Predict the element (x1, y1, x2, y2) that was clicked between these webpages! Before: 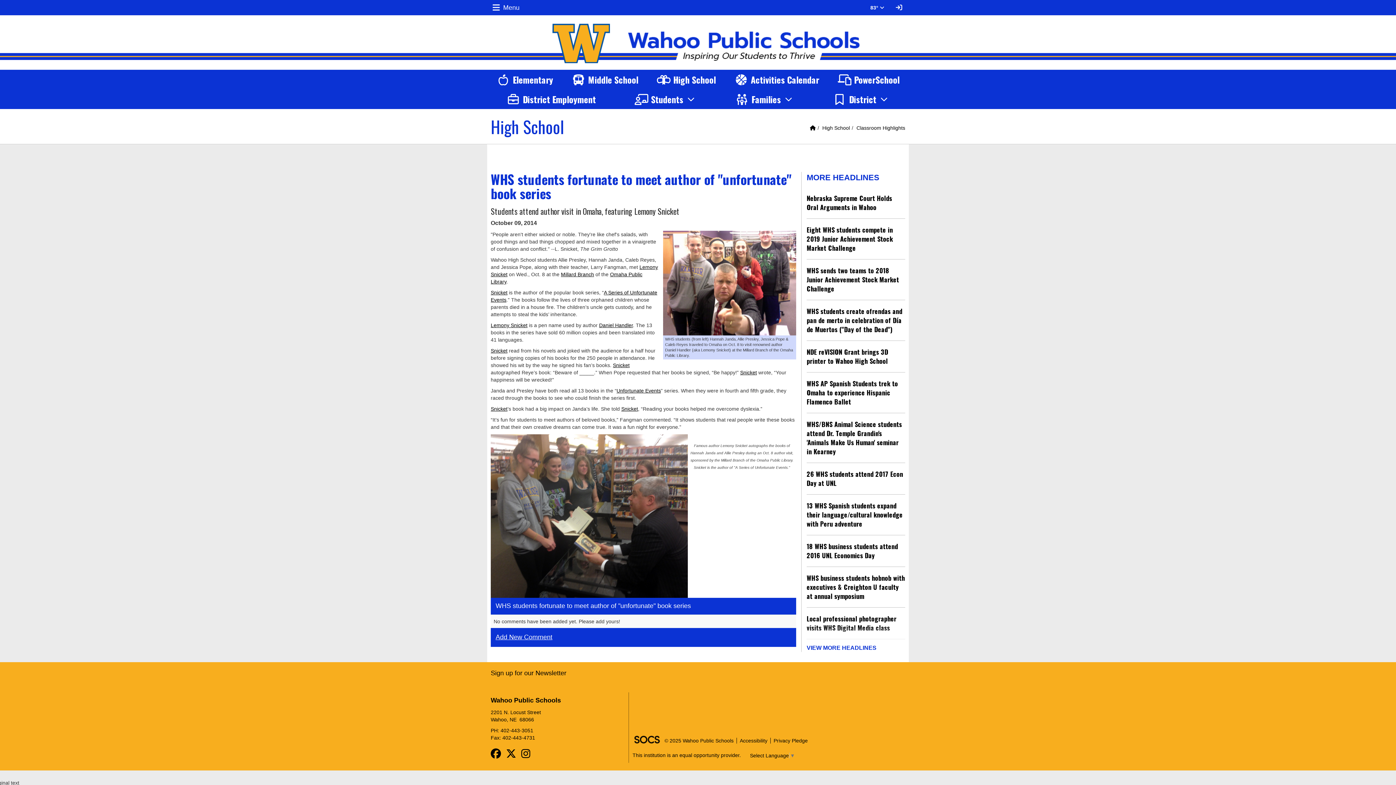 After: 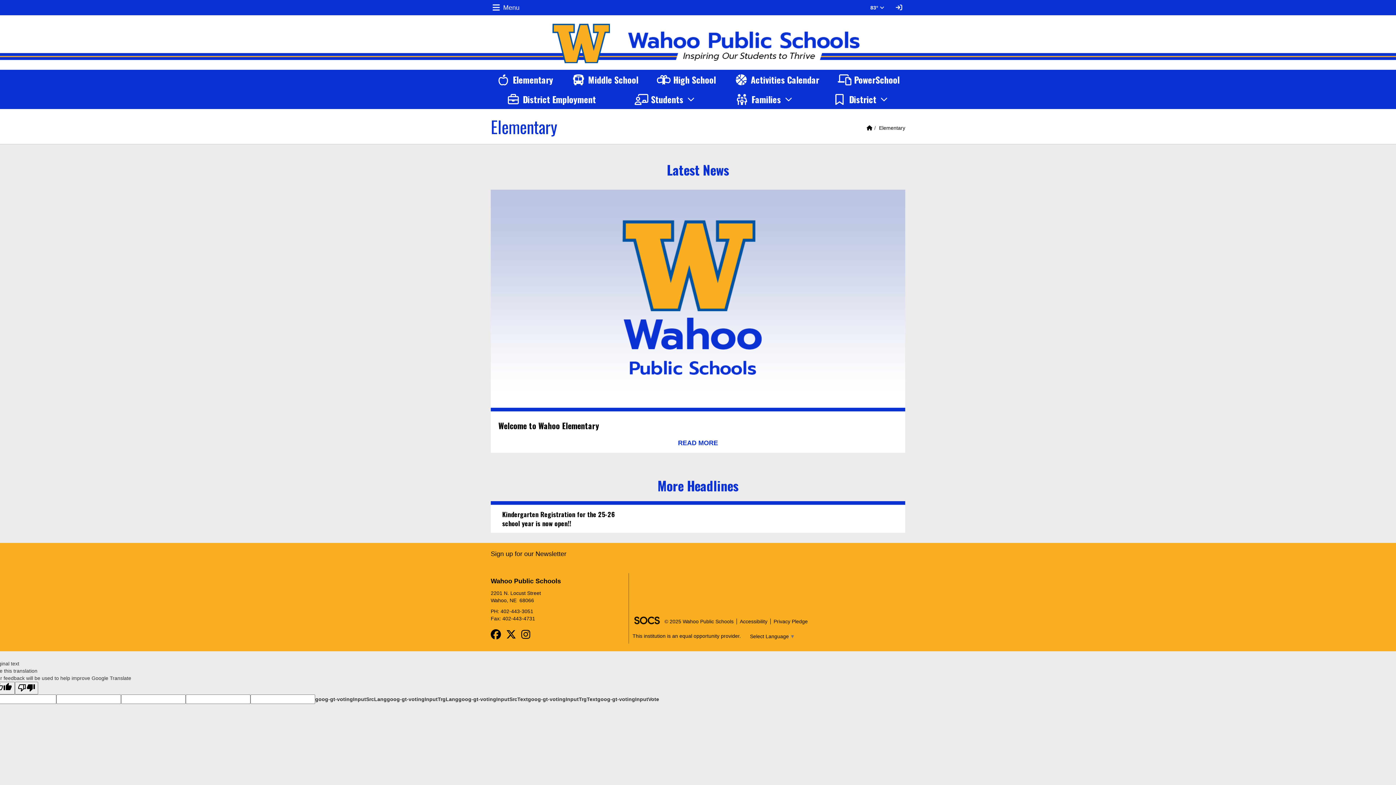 Action: label: Elementary bbox: (487, 69, 562, 89)